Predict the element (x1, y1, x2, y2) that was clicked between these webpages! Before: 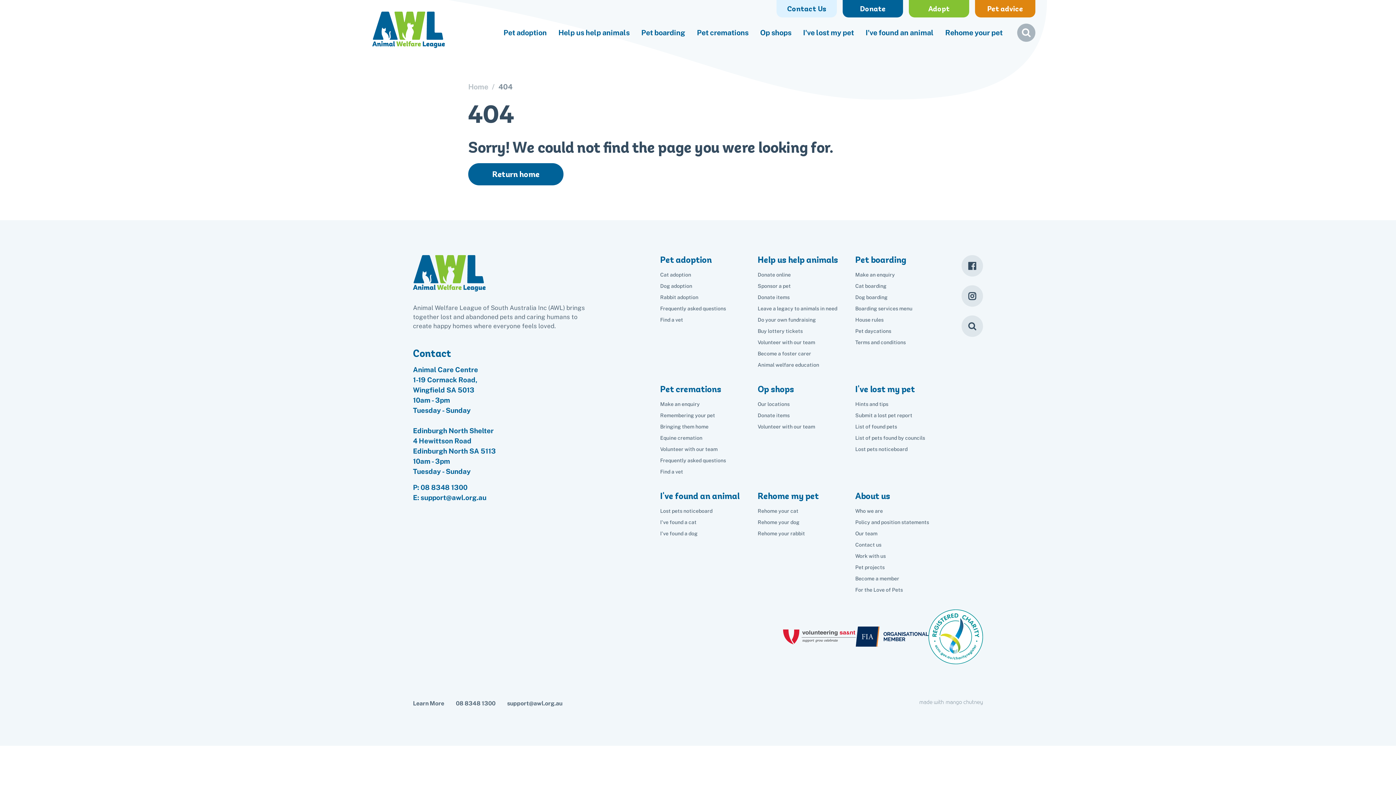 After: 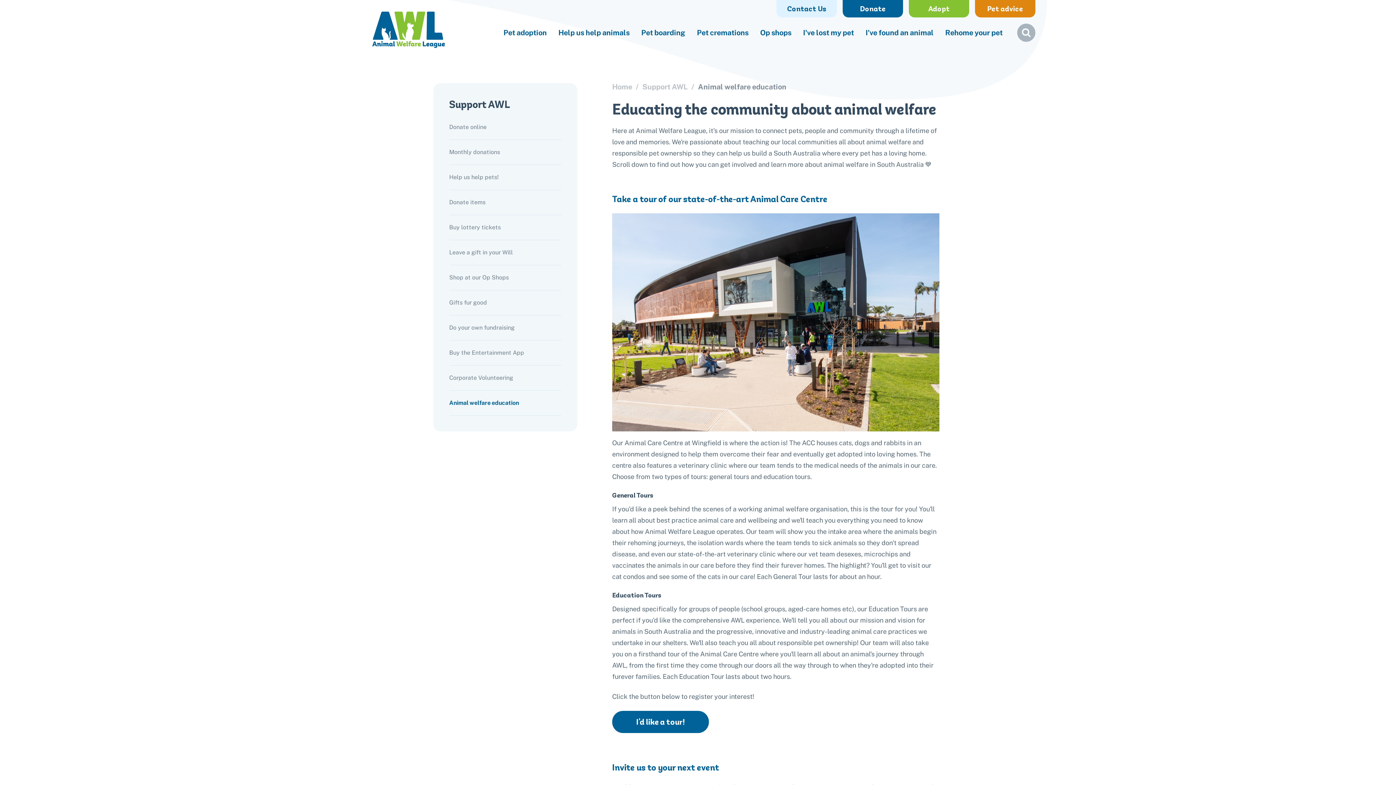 Action: label: Animal welfare education bbox: (757, 362, 819, 368)